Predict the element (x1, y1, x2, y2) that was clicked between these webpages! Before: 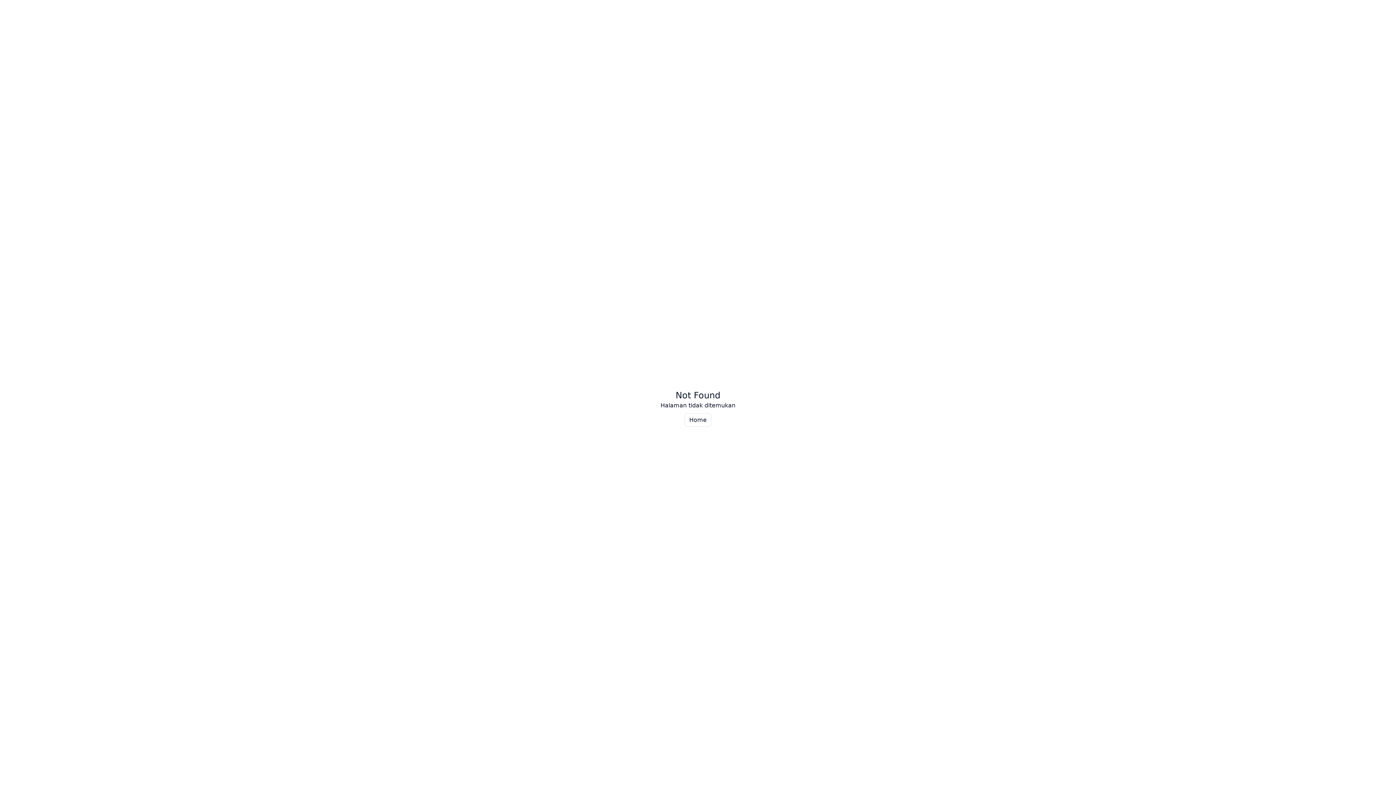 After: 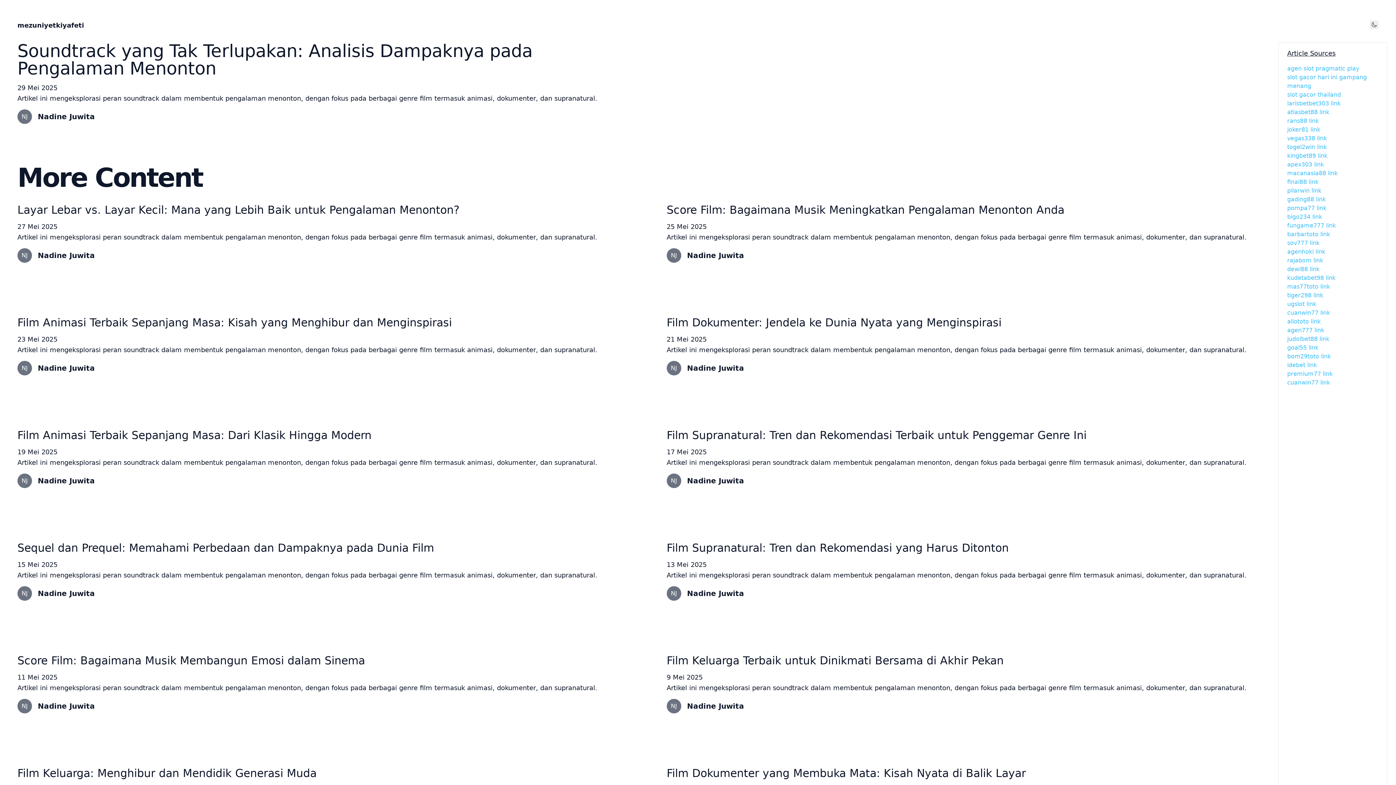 Action: bbox: (684, 413, 711, 426) label: Home